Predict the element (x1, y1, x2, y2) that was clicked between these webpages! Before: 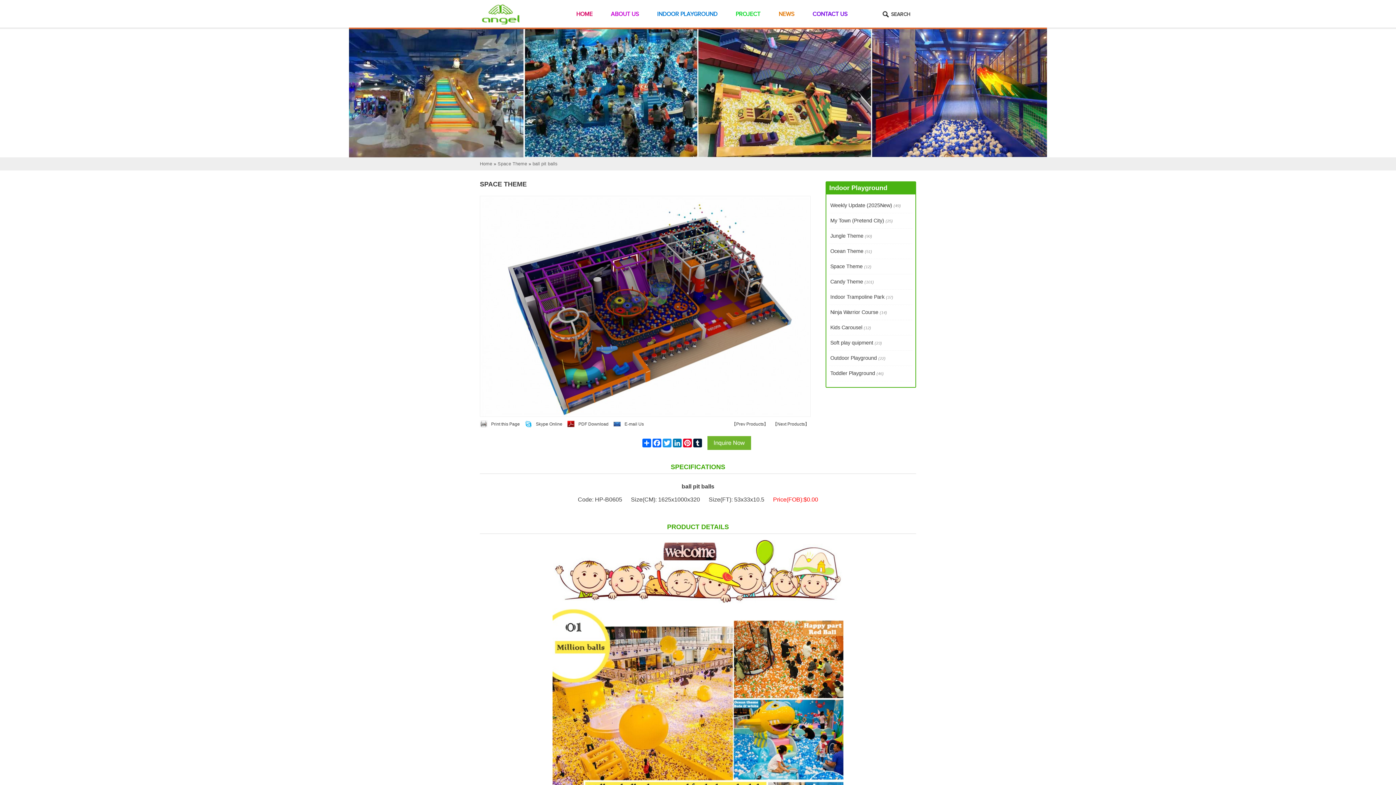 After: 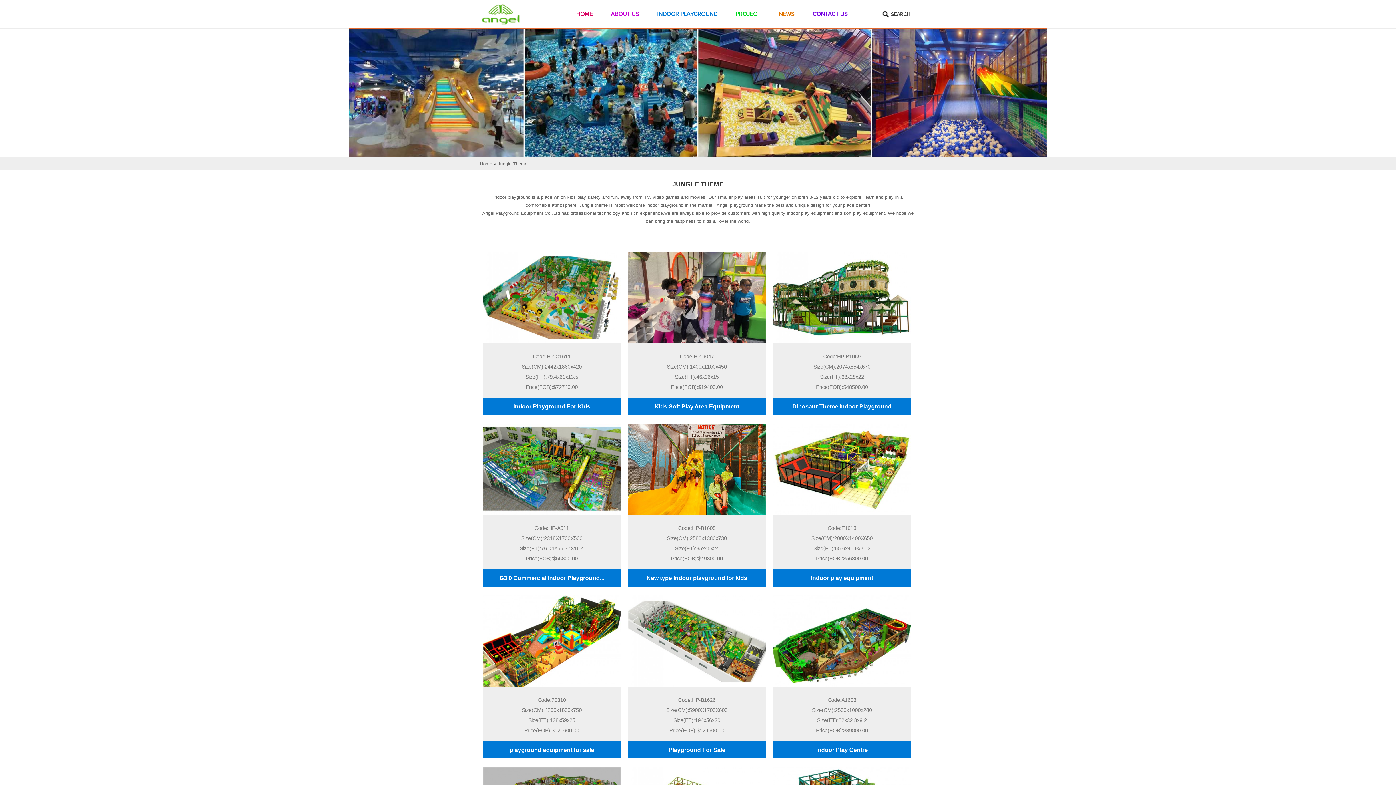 Action: bbox: (829, 230, 912, 241) label: Jungle Theme (90)